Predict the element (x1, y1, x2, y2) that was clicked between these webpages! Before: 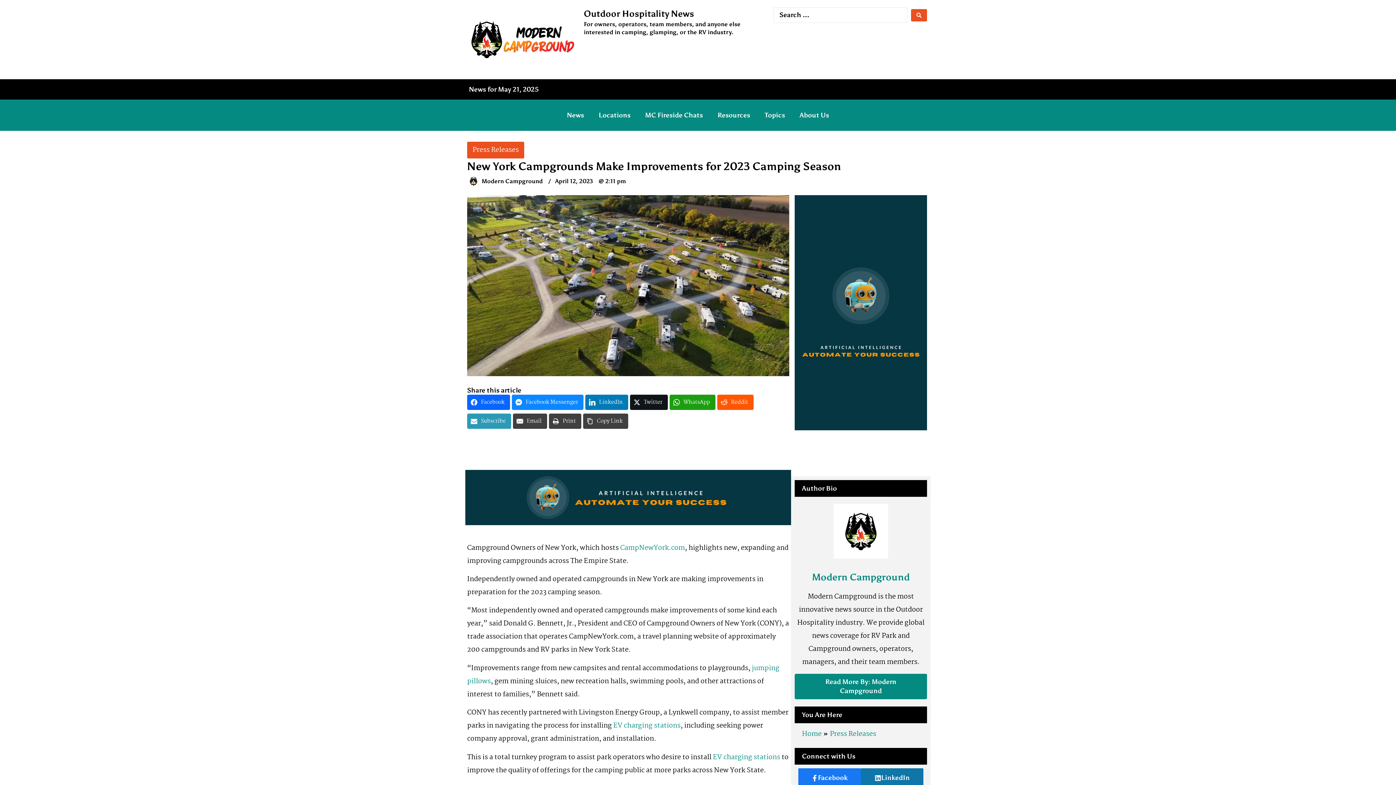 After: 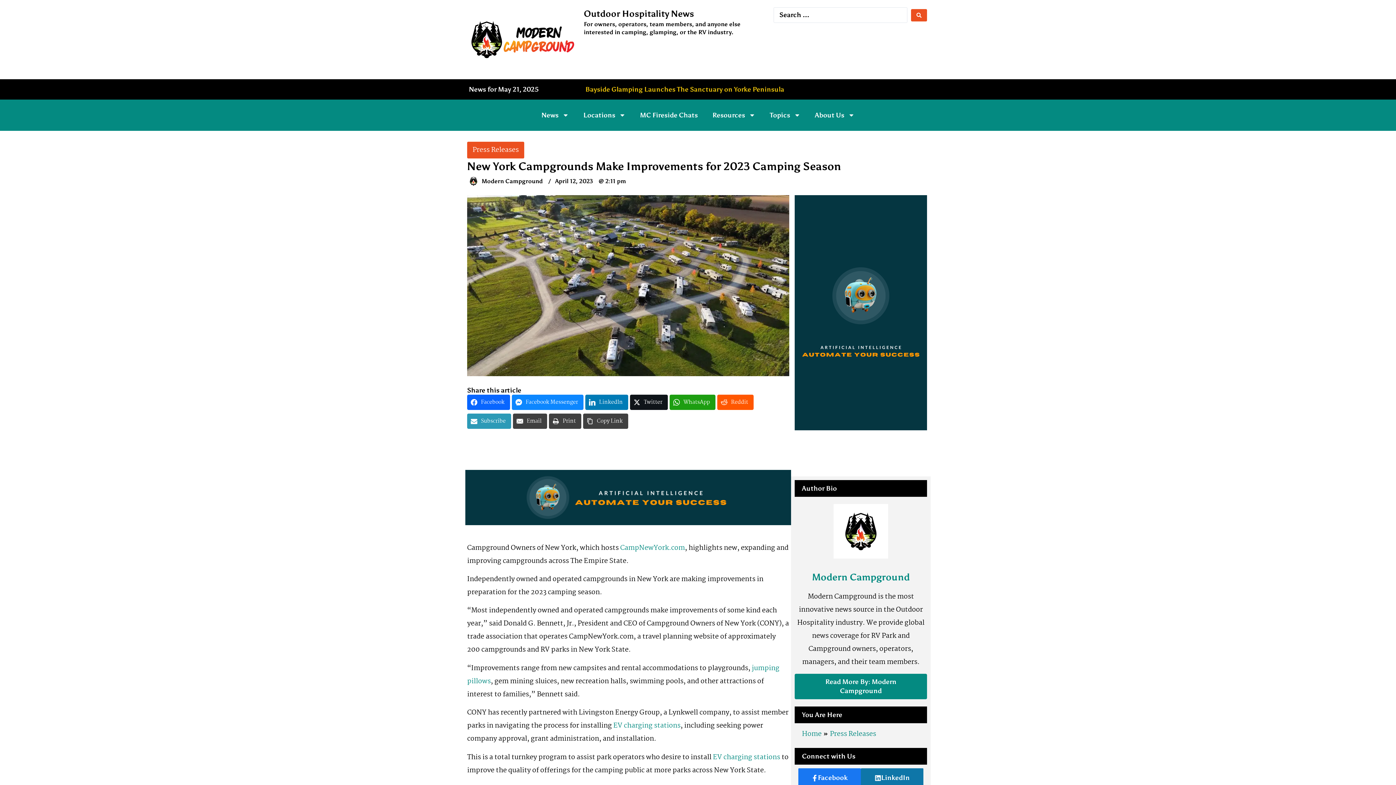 Action: bbox: (620, 542, 685, 553) label: CampNewYork.com